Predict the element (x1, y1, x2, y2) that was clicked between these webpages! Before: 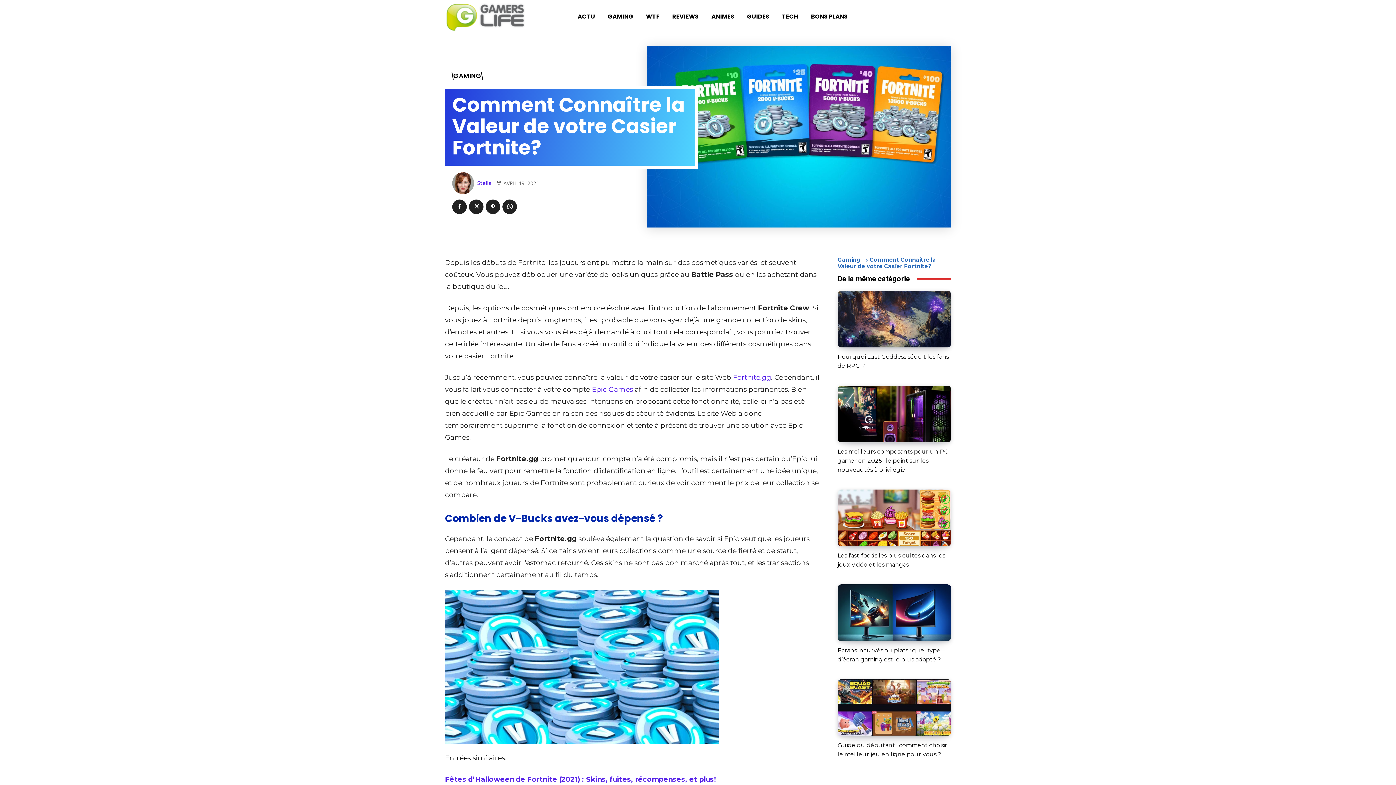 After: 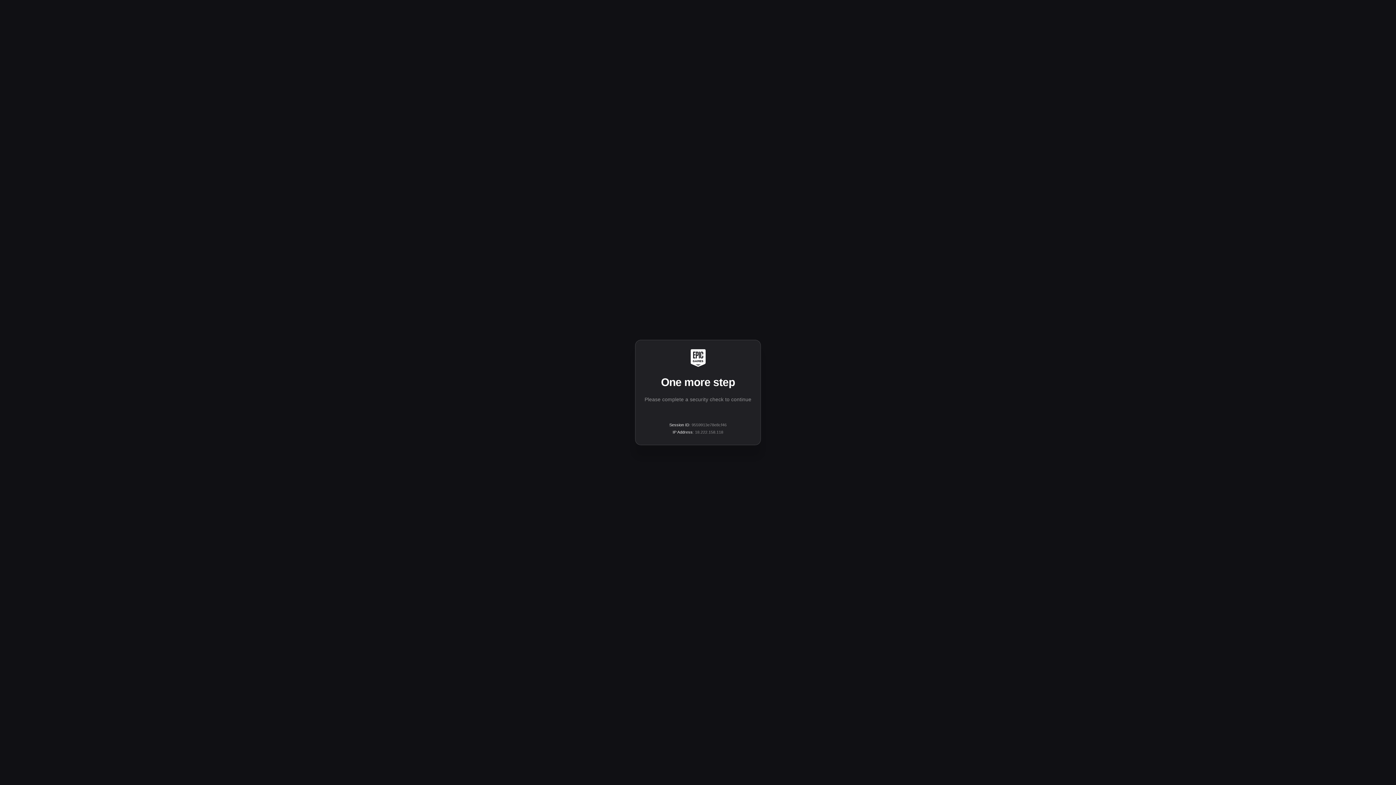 Action: label: Epic Games bbox: (592, 385, 633, 393)